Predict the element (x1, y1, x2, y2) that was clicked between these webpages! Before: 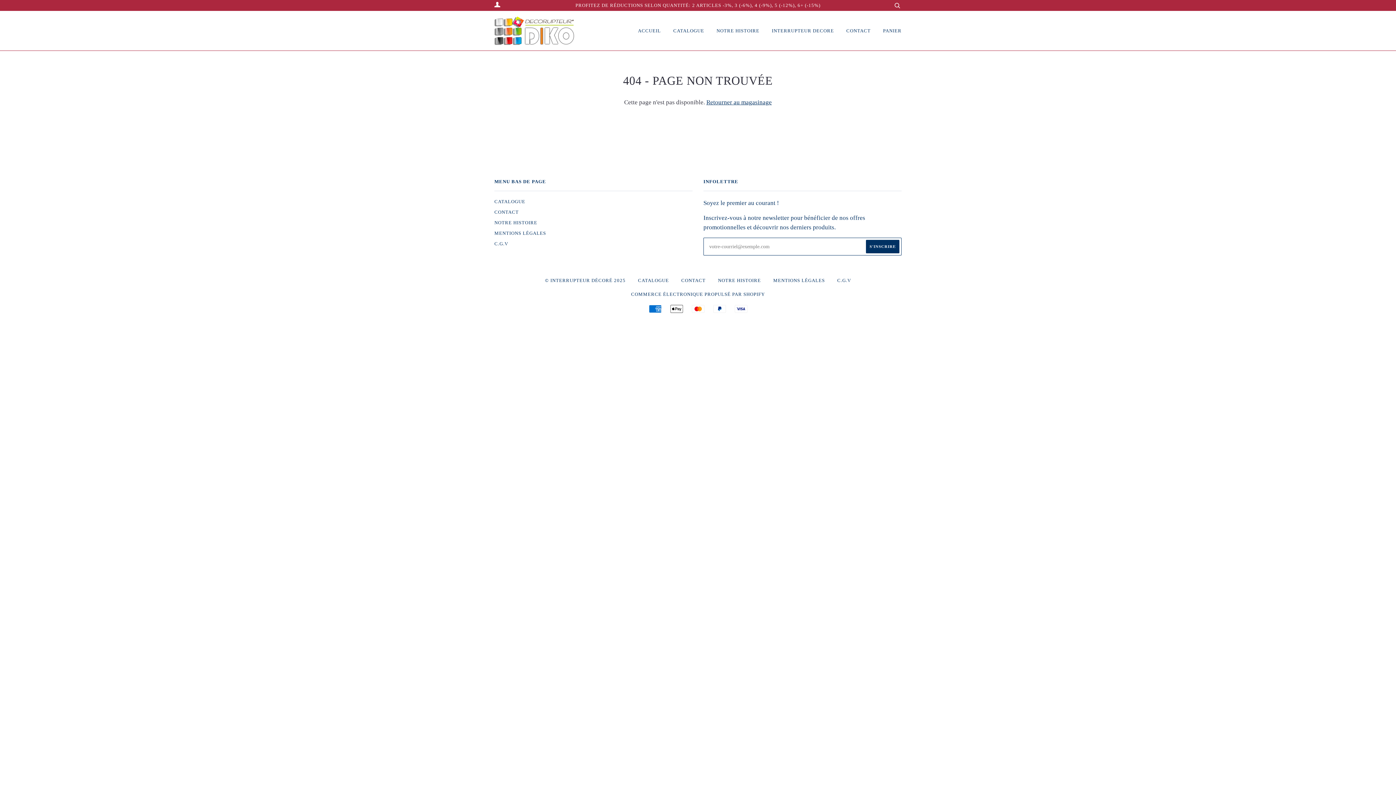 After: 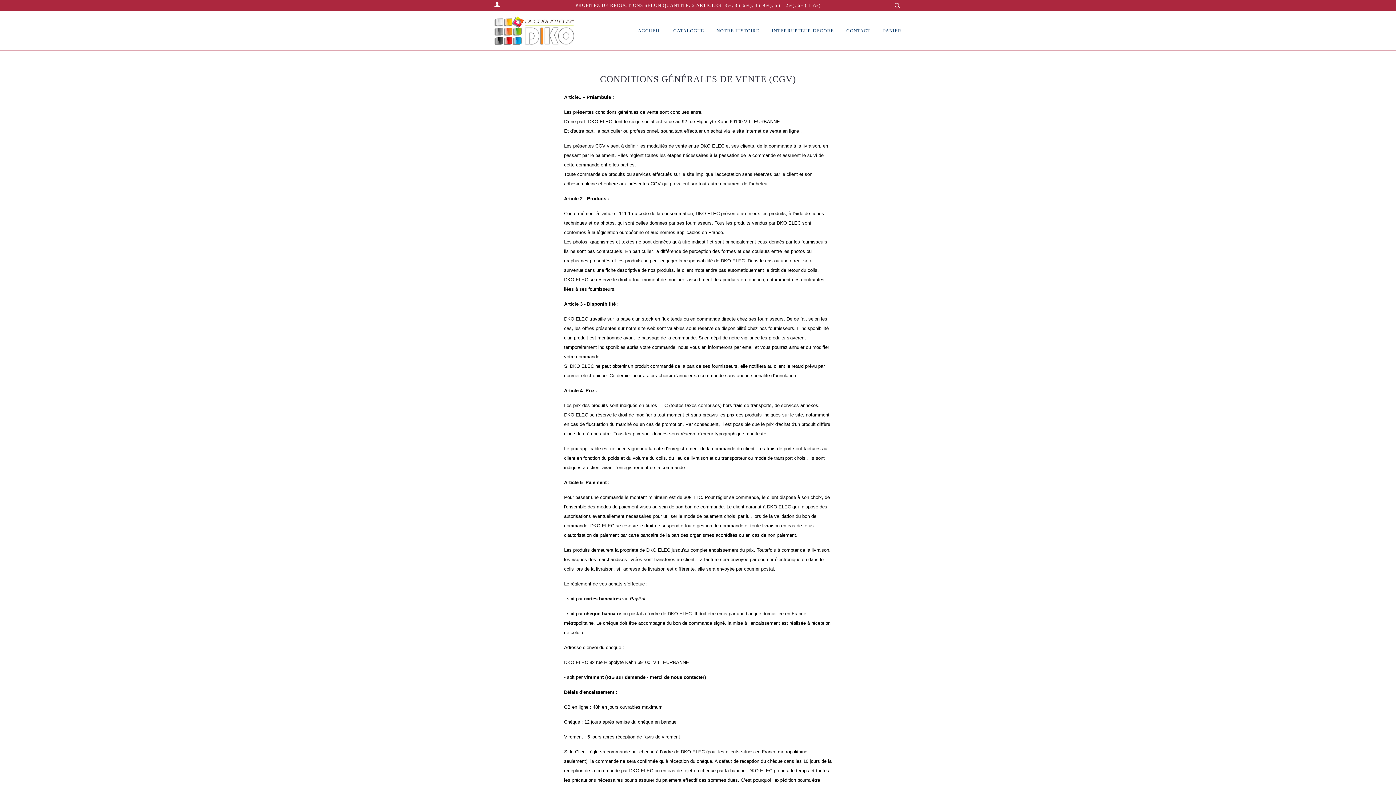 Action: bbox: (494, 241, 508, 246) label: C.G.V